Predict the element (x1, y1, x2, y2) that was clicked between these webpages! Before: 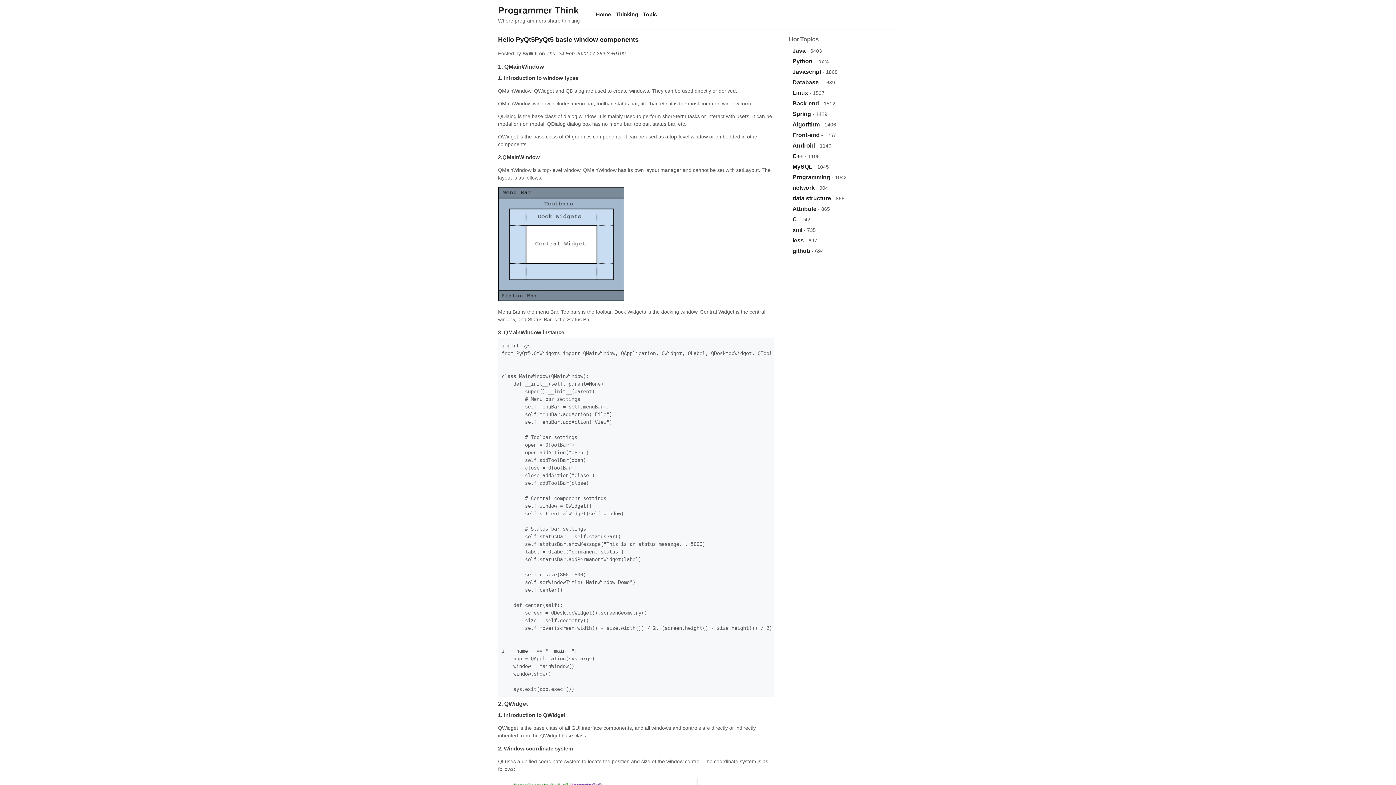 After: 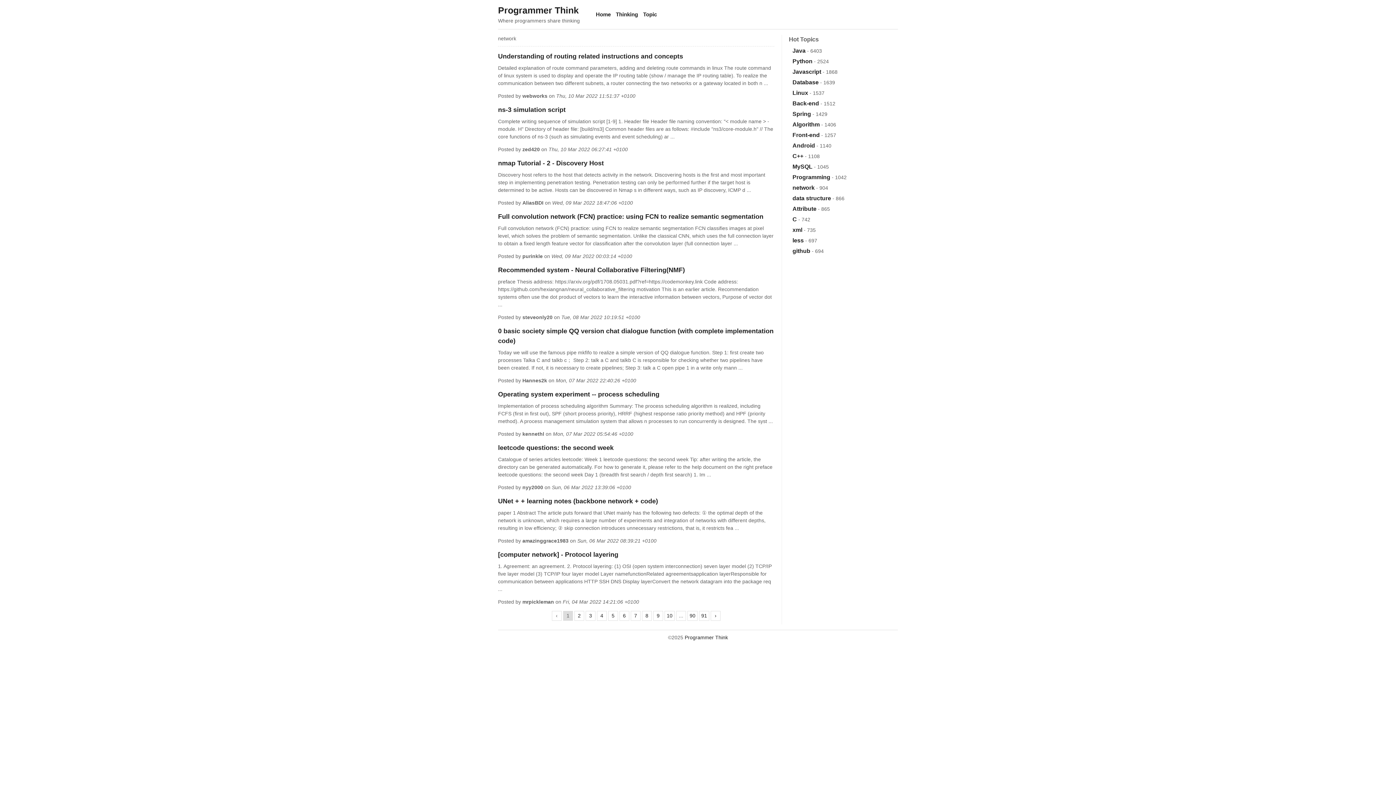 Action: label: network bbox: (792, 184, 814, 190)